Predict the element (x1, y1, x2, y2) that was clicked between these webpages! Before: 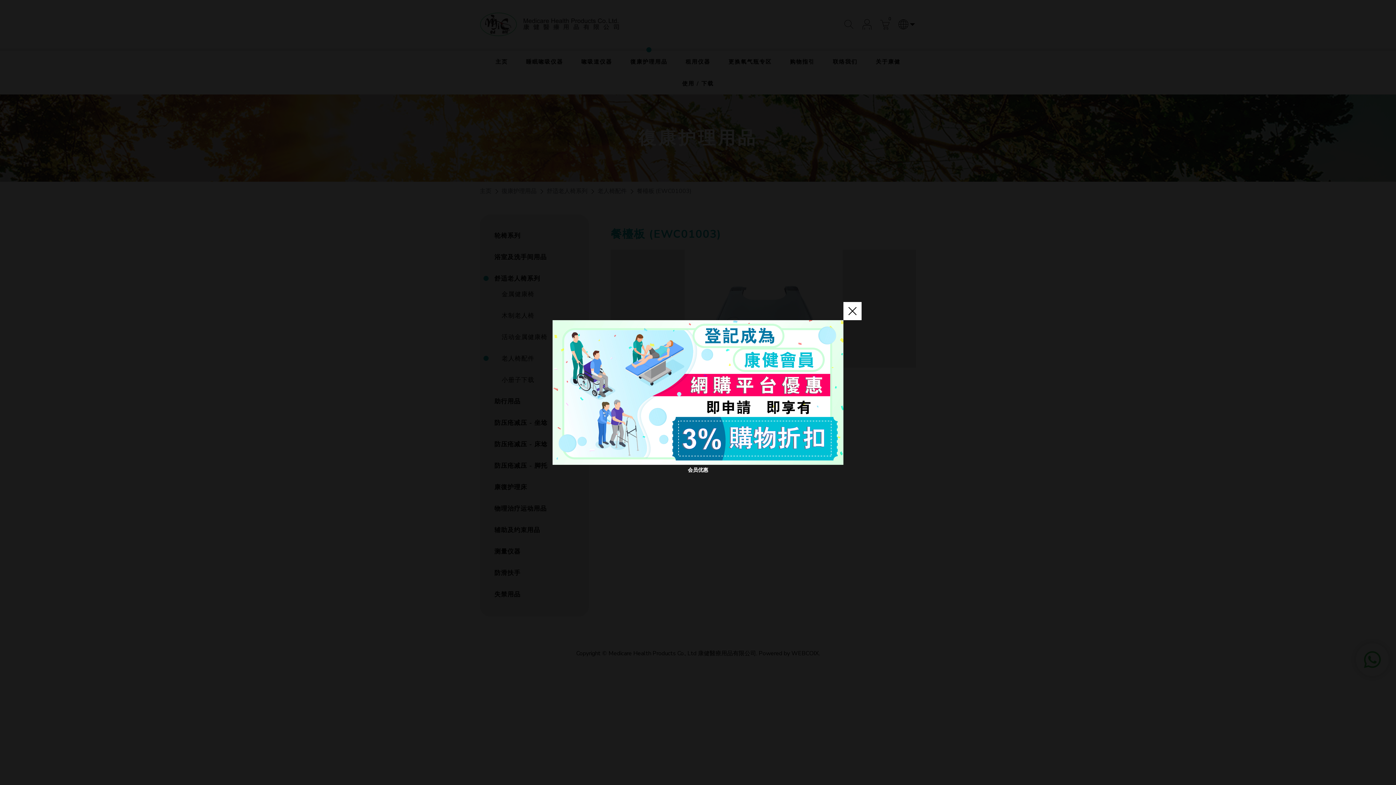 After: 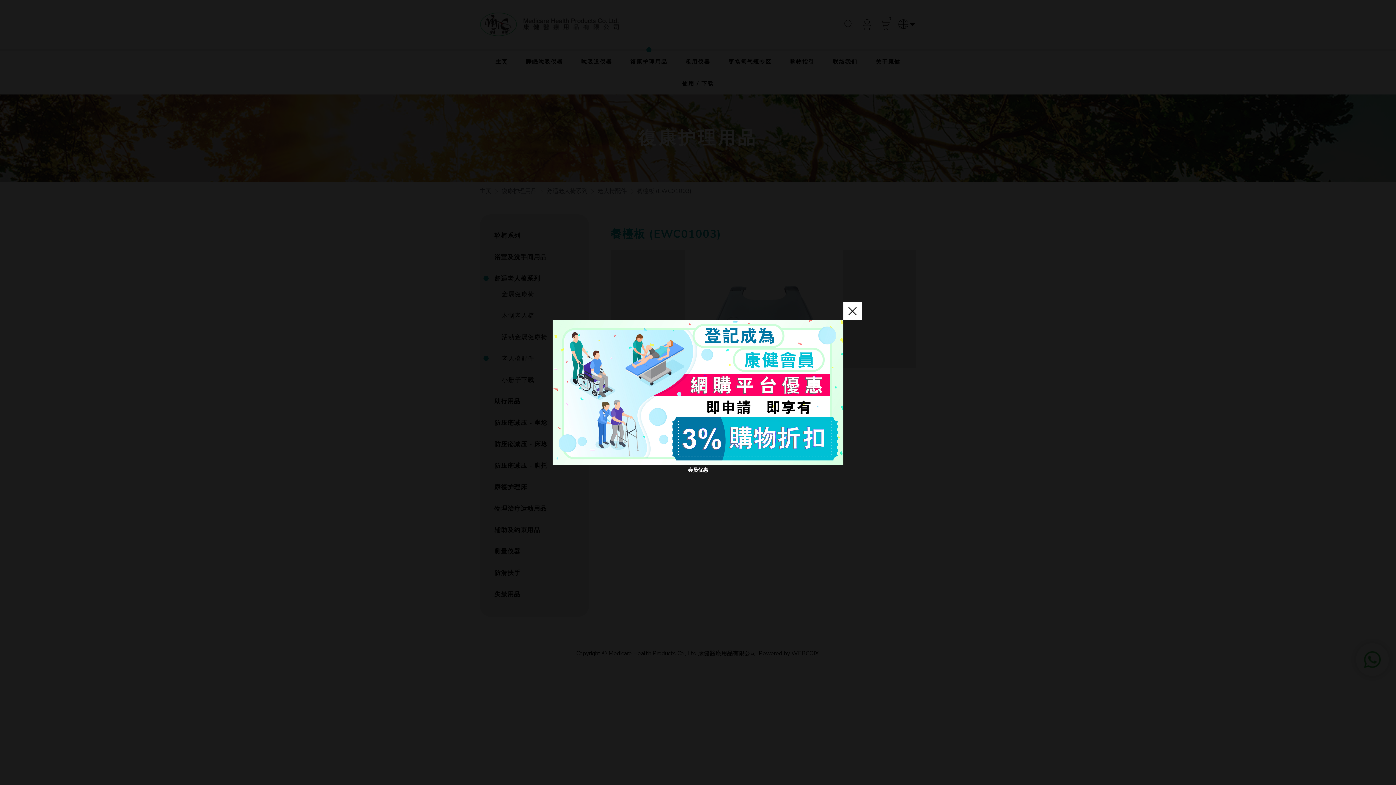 Action: bbox: (552, 388, 843, 395)